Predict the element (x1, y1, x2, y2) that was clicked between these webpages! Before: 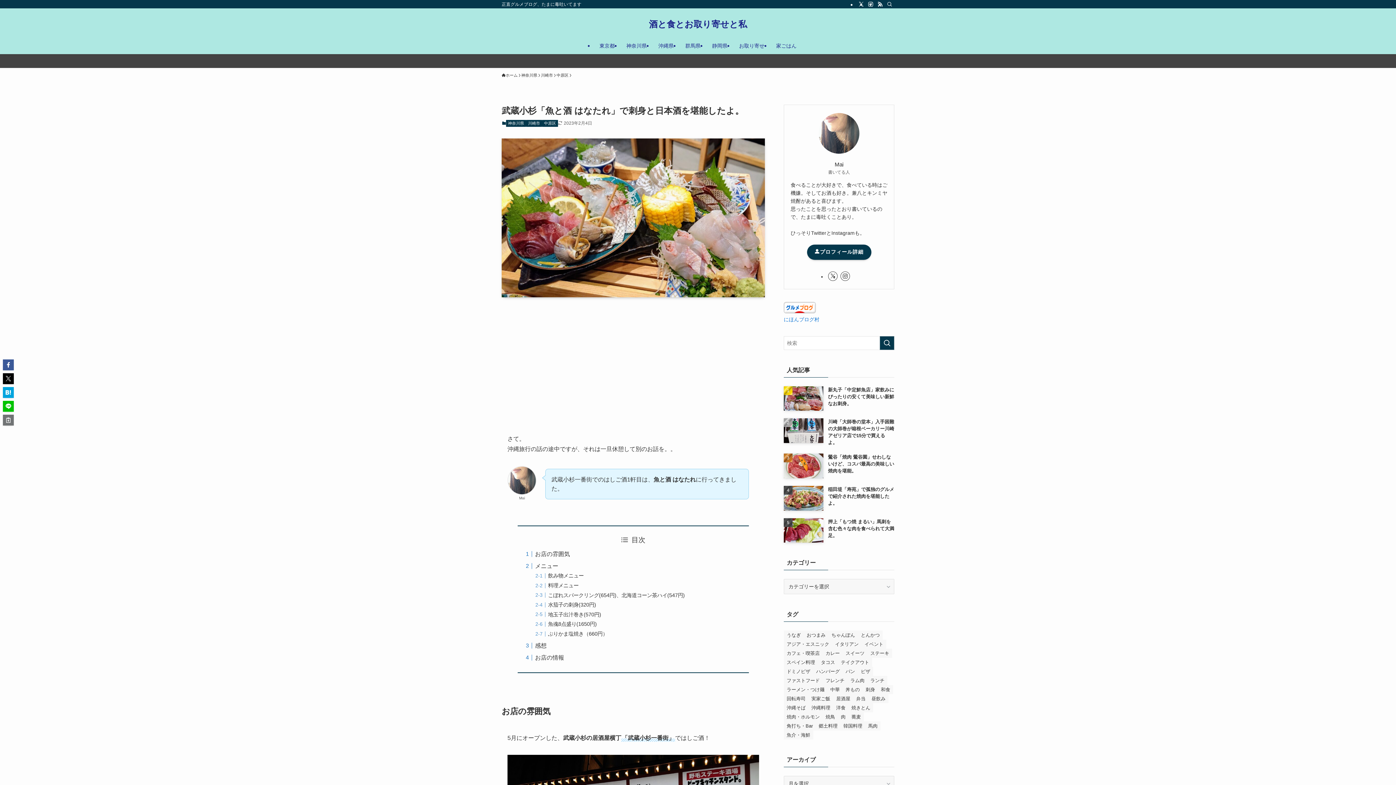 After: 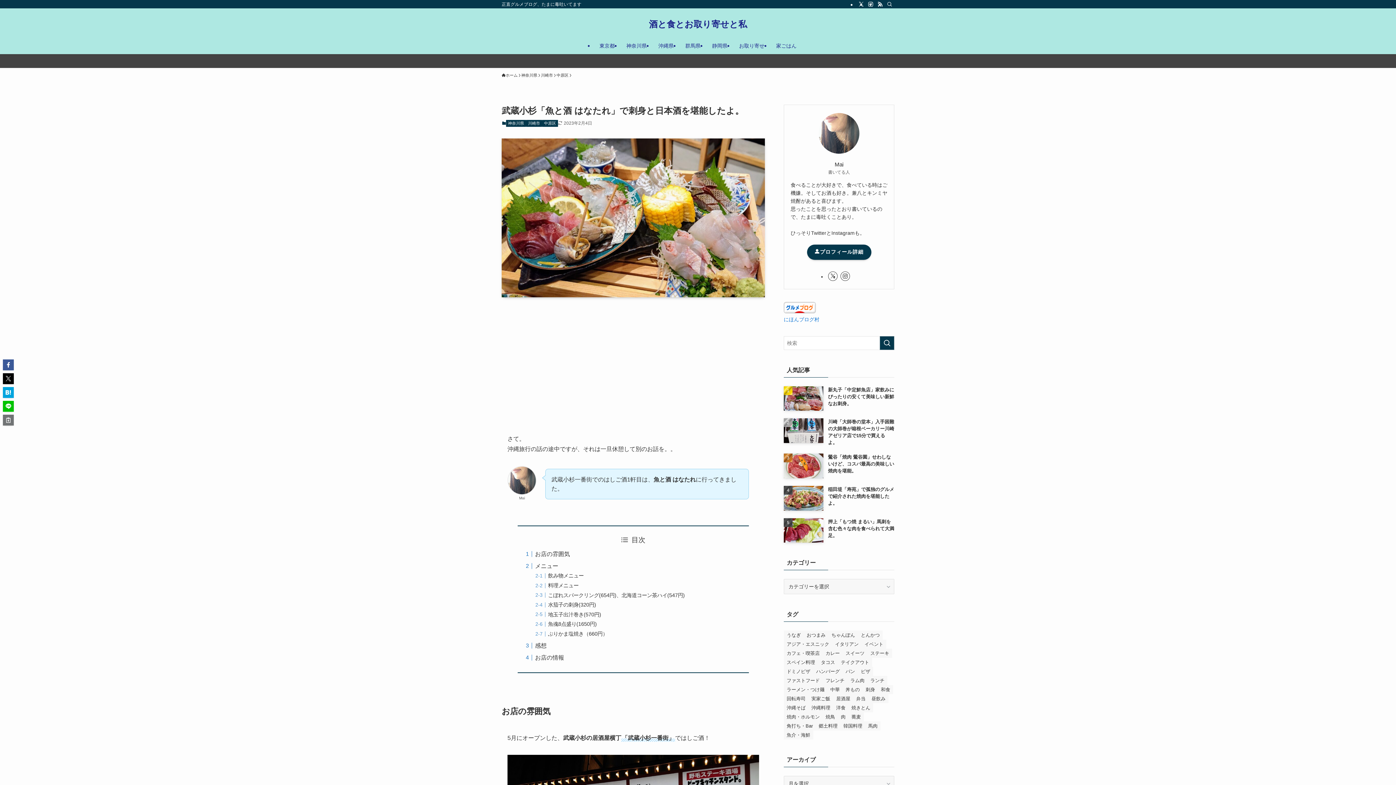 Action: bbox: (784, 308, 816, 314)